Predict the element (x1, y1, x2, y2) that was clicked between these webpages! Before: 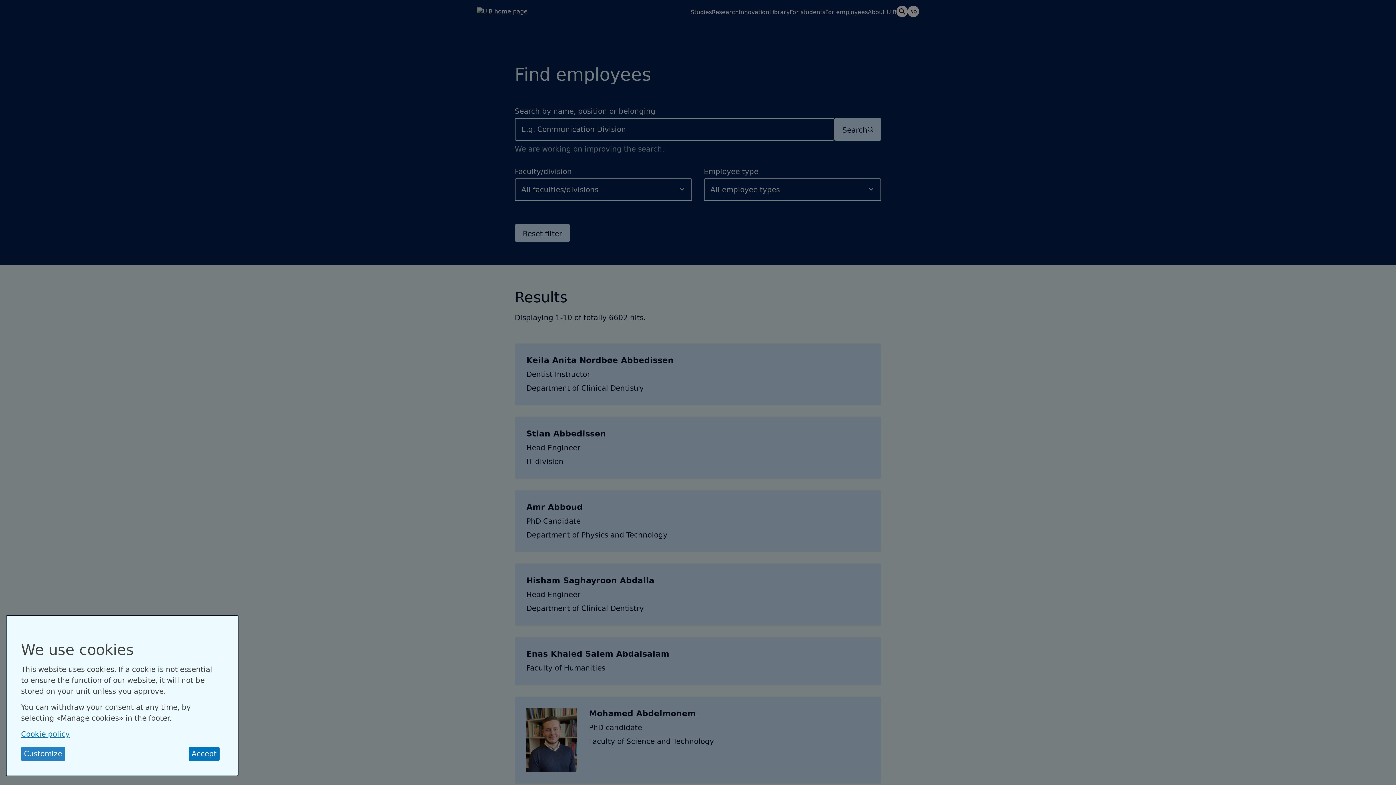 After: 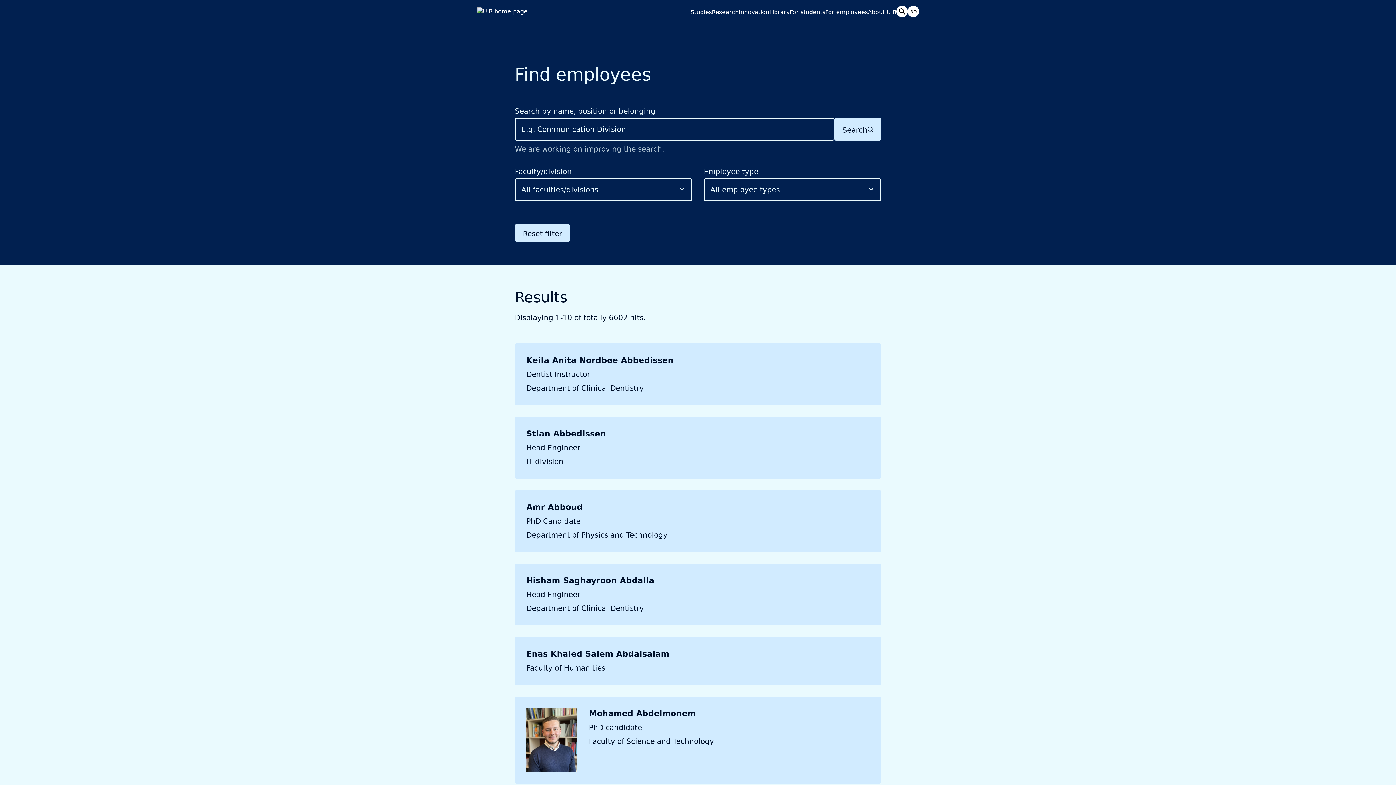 Action: label: Close dialog and decline all bbox: (223, 620, 234, 629)